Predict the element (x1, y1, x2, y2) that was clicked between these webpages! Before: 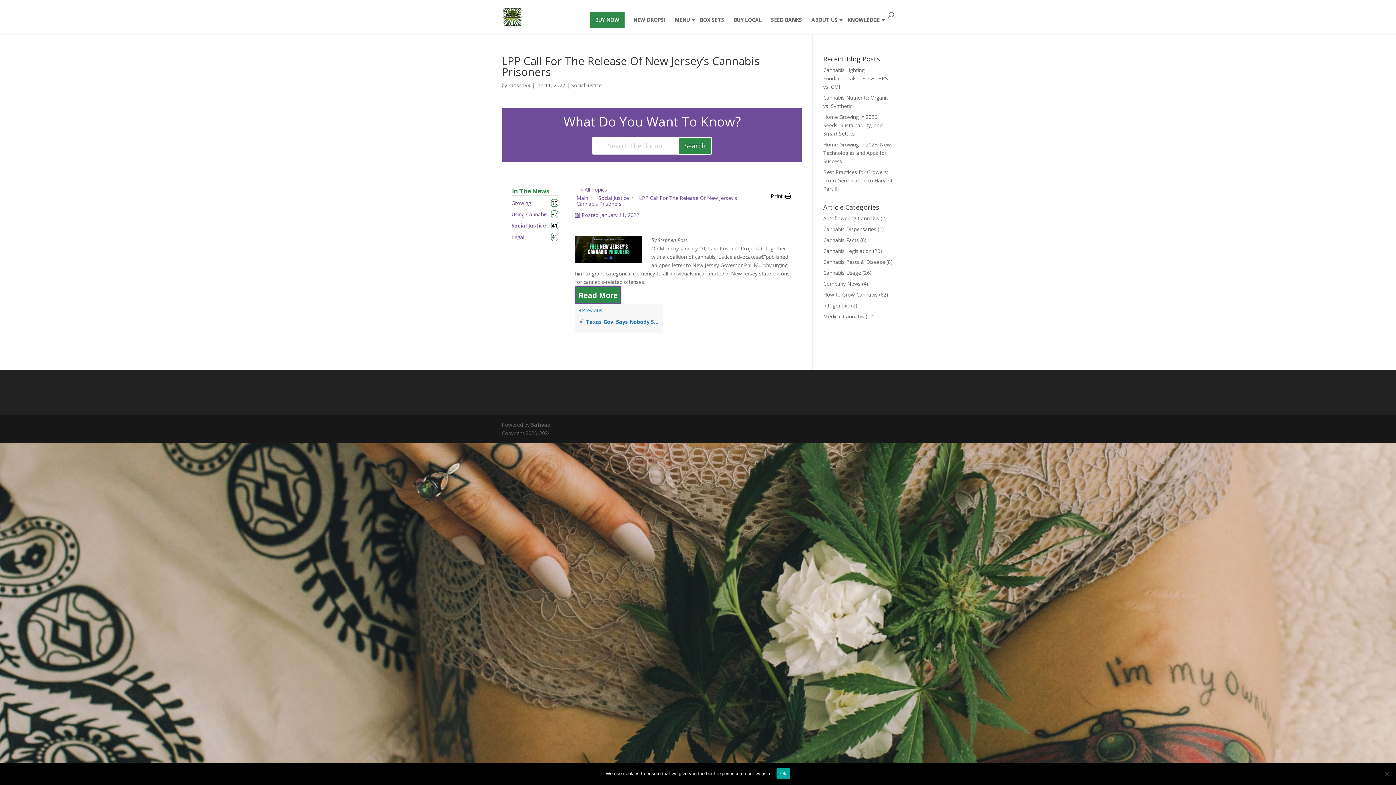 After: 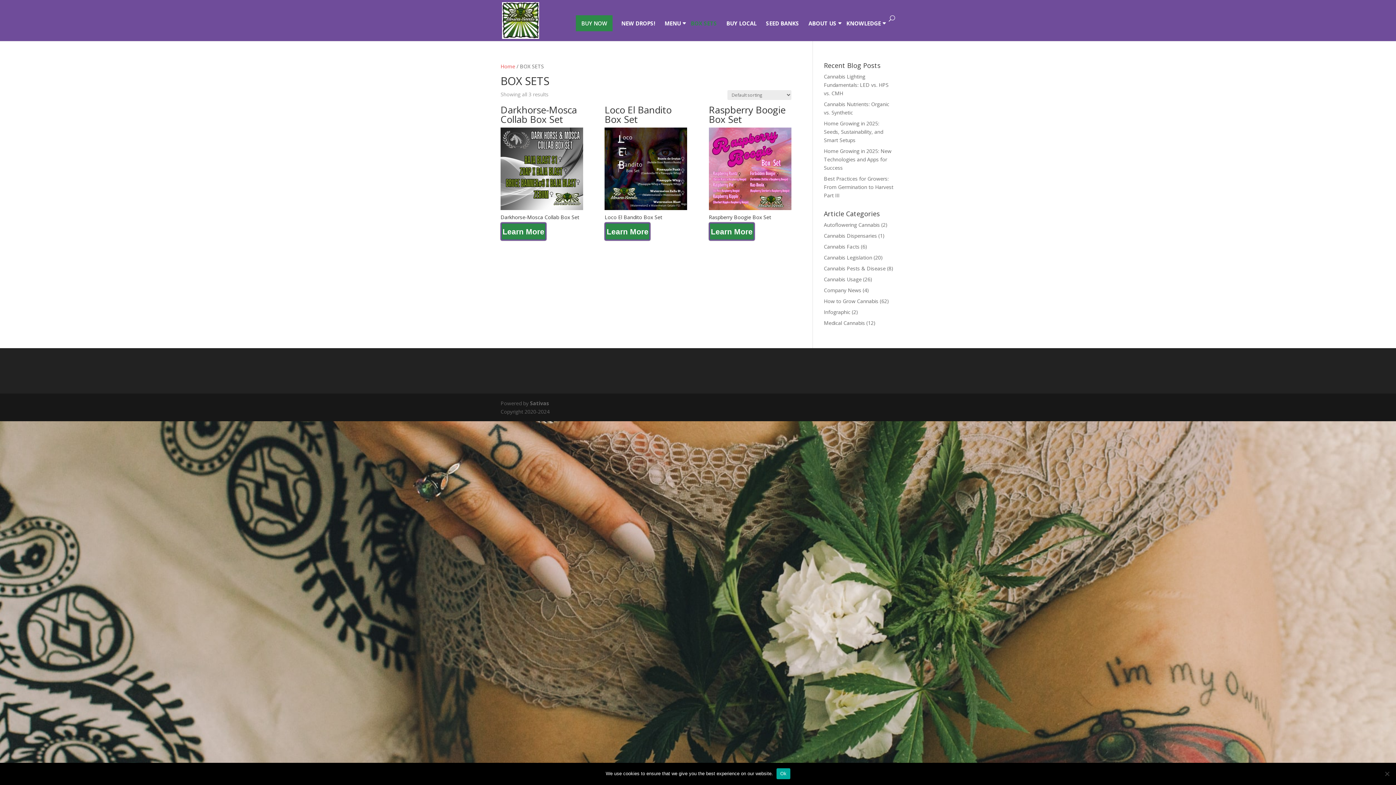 Action: label: BOX SETS bbox: (700, 17, 724, 34)